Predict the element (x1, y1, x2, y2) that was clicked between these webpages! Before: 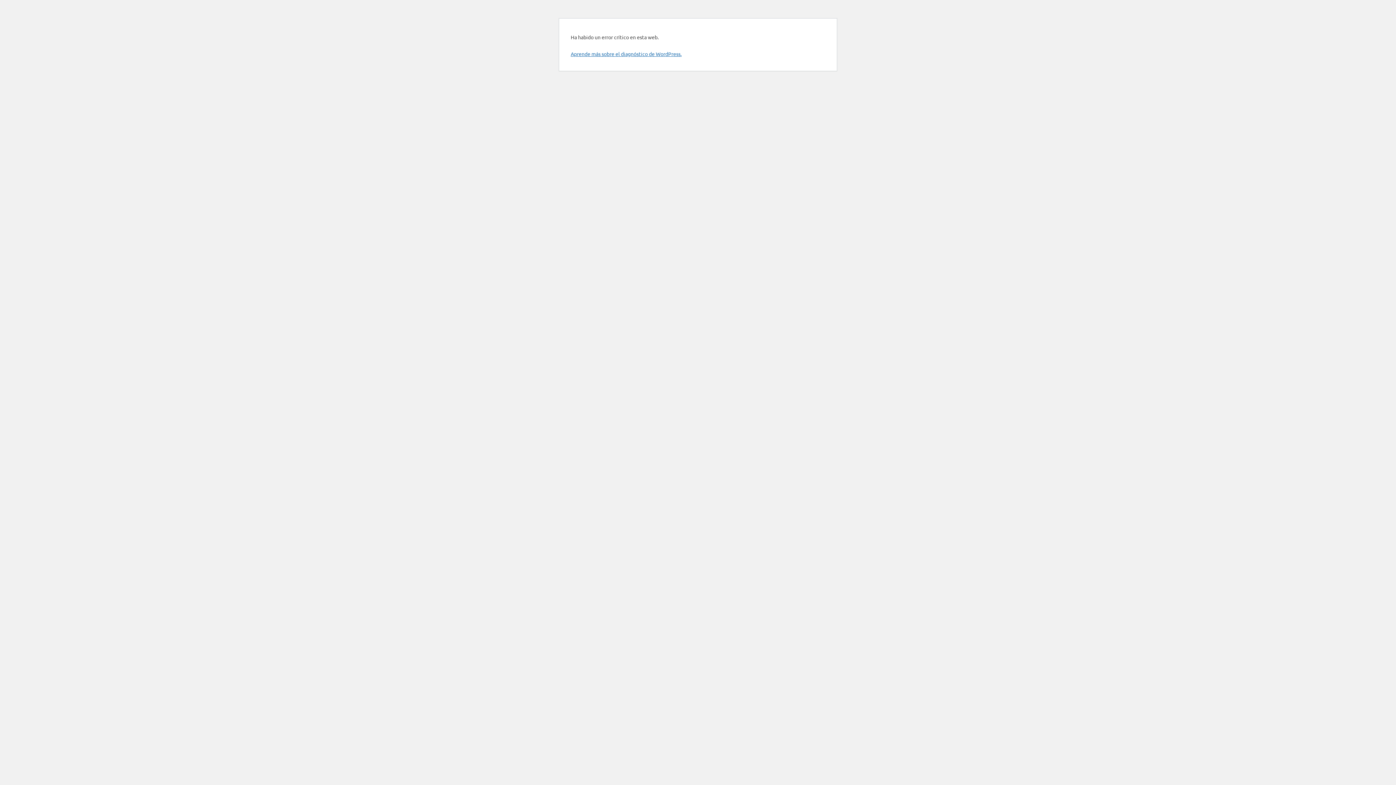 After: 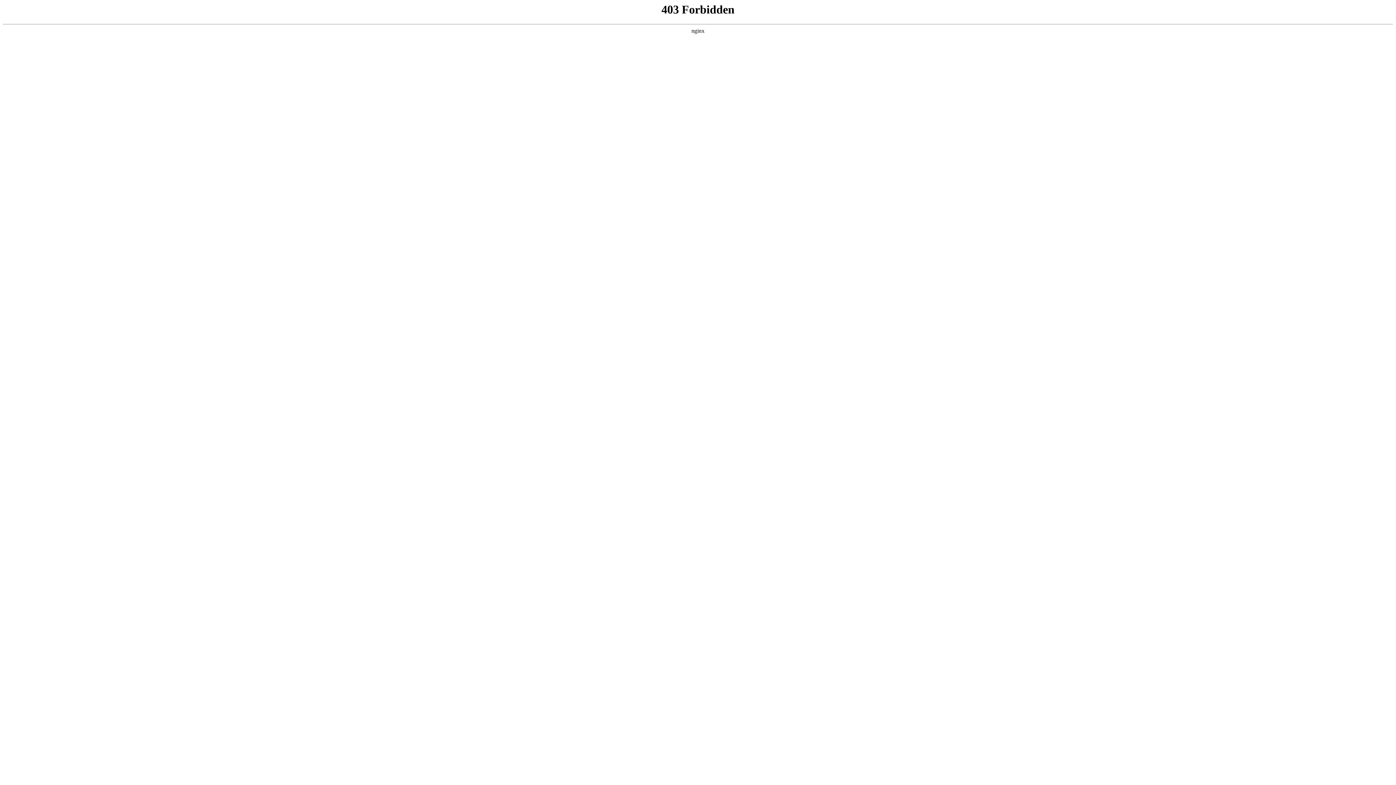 Action: bbox: (570, 50, 681, 57) label: Aprende más sobre el diagnóstico de WordPress.